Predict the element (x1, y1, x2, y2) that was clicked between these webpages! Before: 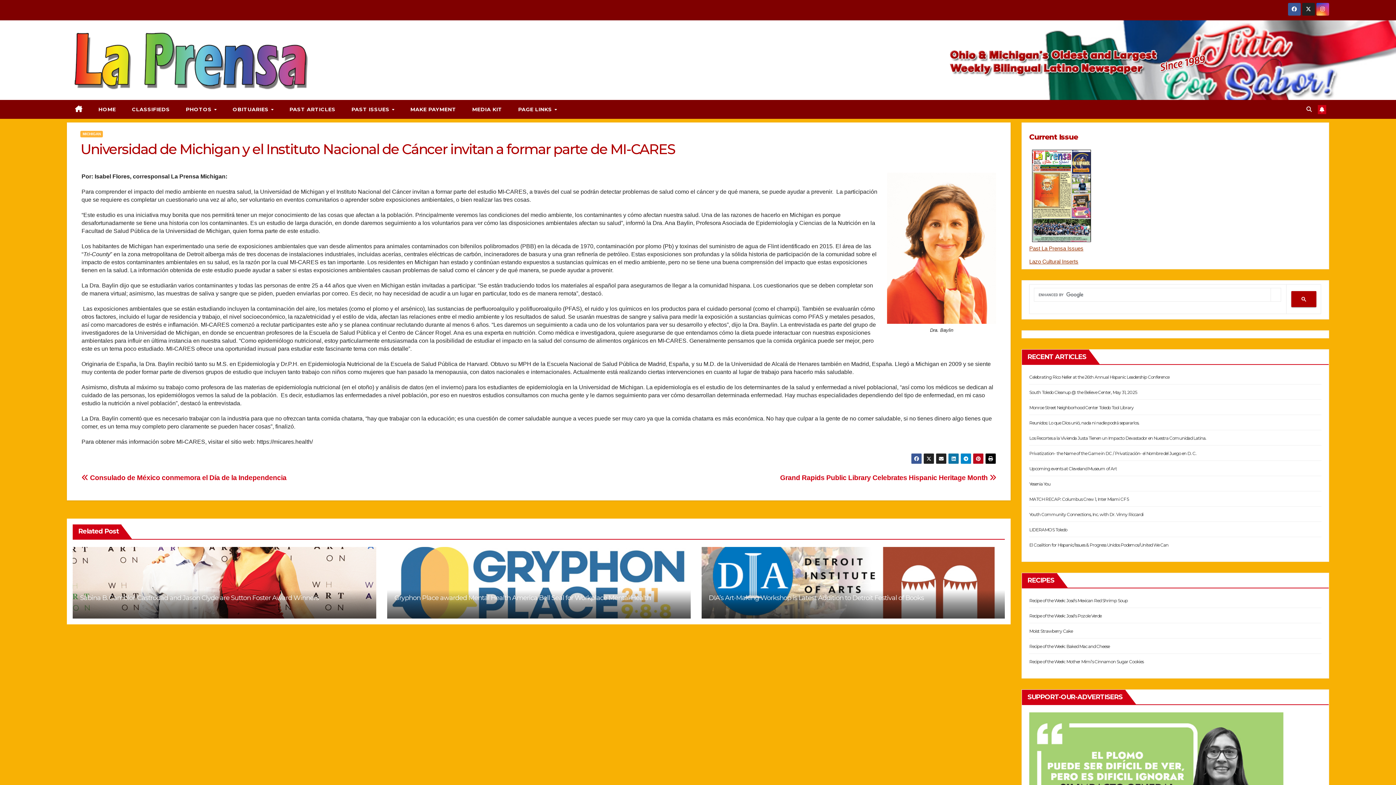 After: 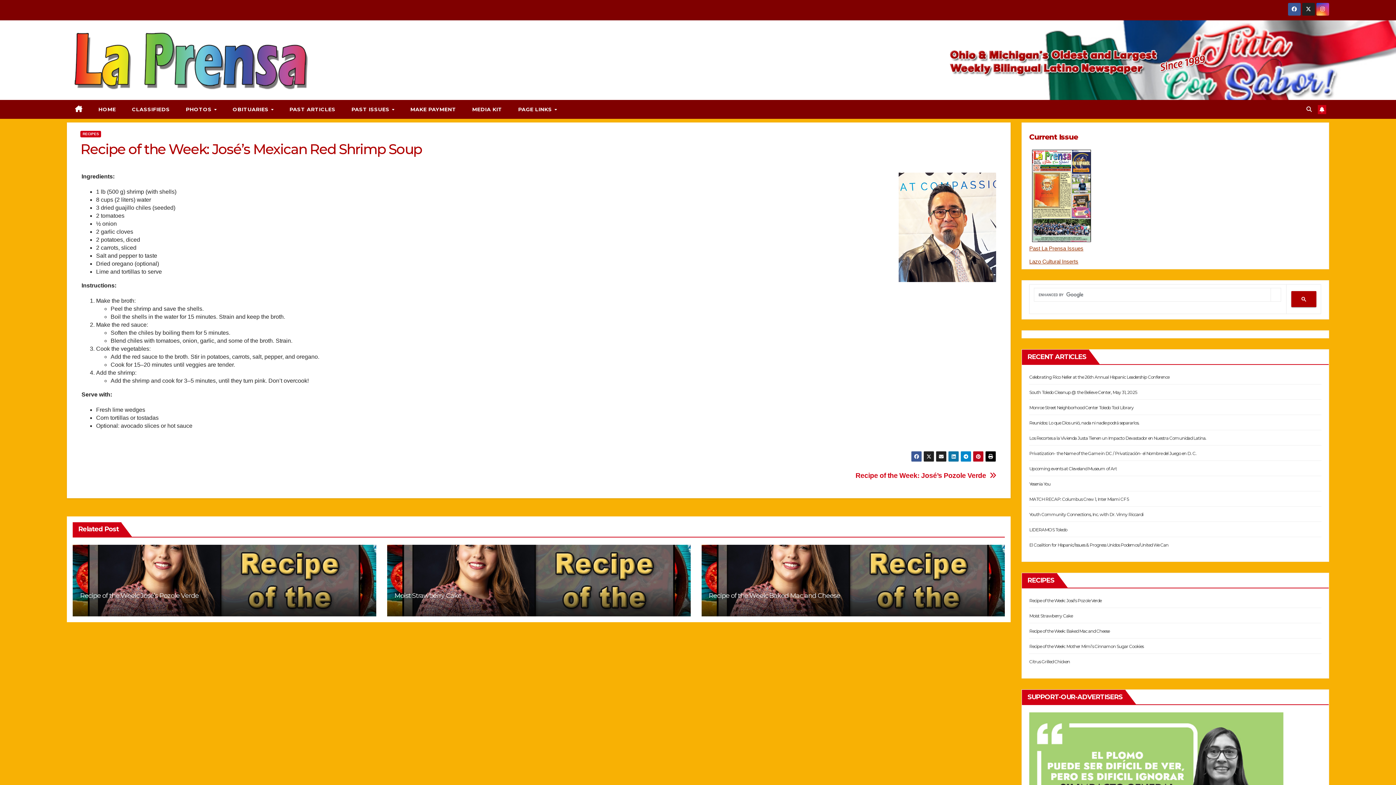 Action: label: Recipe of the Week: José’s Mexican Red Shrimp Soup bbox: (1029, 598, 1128, 603)